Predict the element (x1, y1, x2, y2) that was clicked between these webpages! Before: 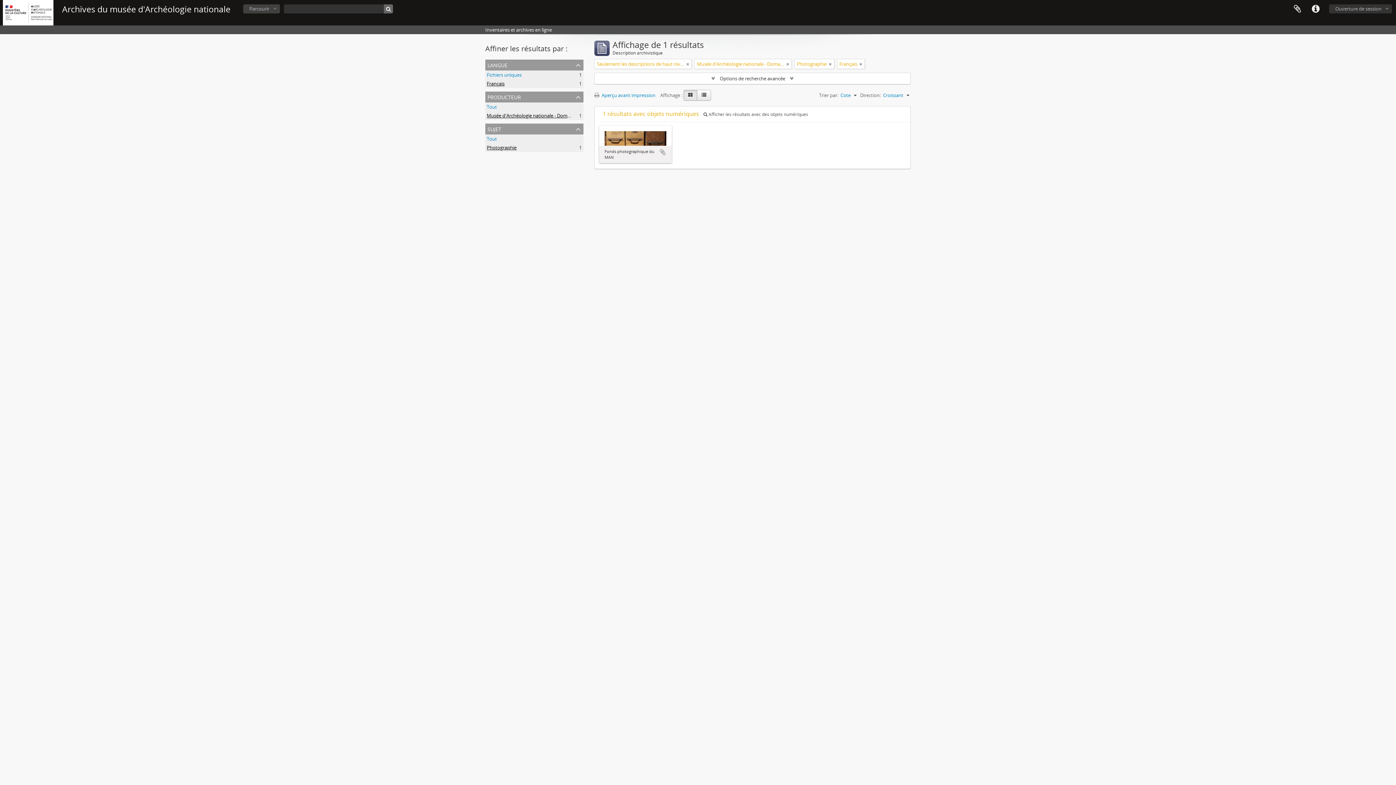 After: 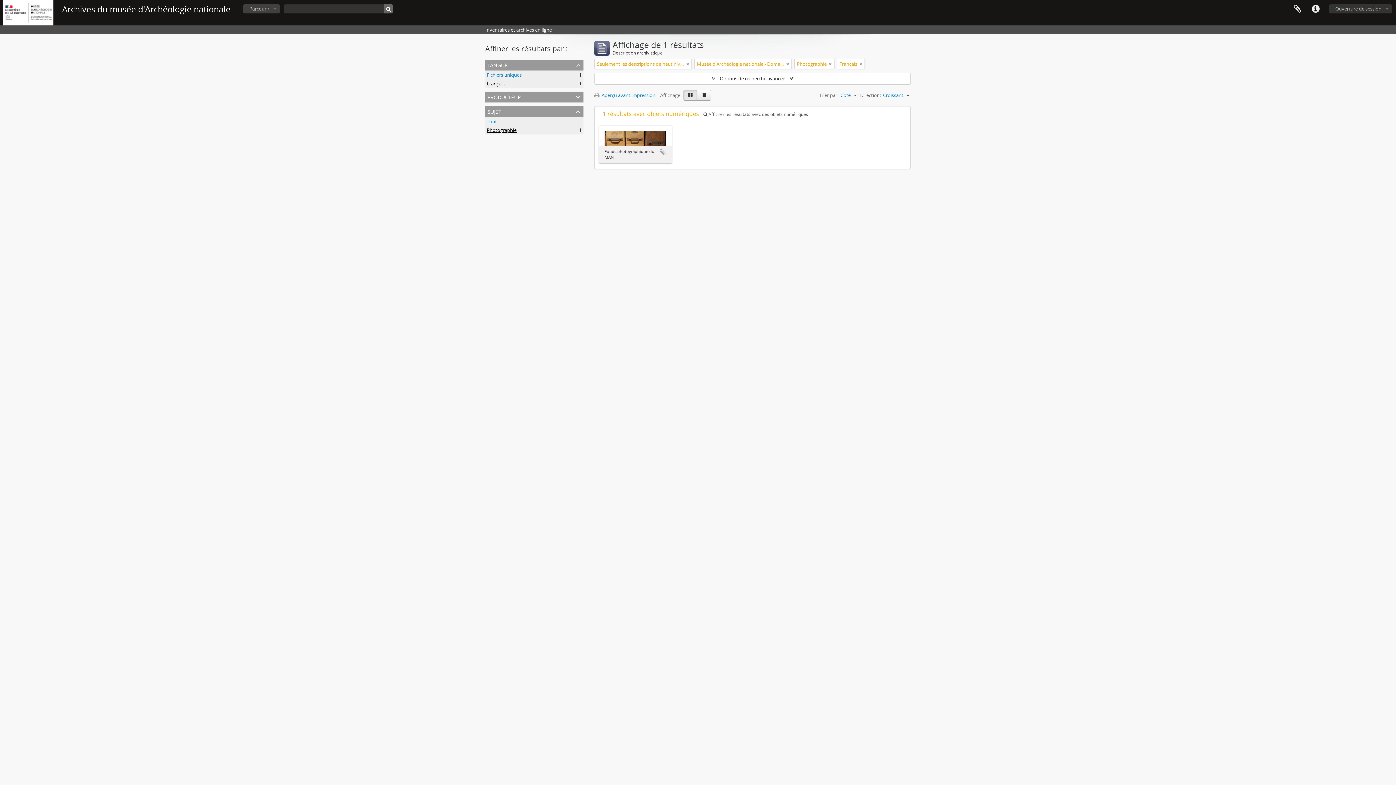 Action: bbox: (485, 91, 583, 102) label: producteur